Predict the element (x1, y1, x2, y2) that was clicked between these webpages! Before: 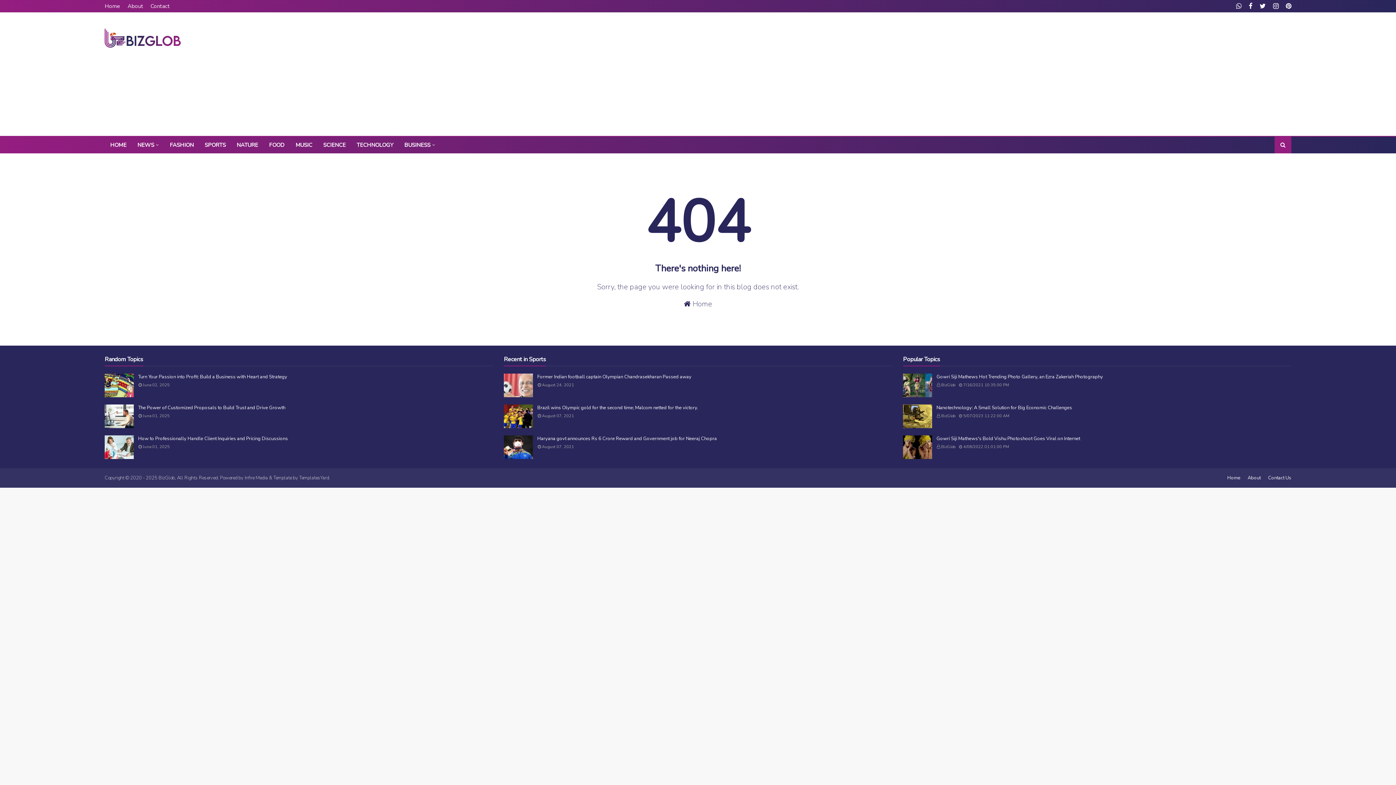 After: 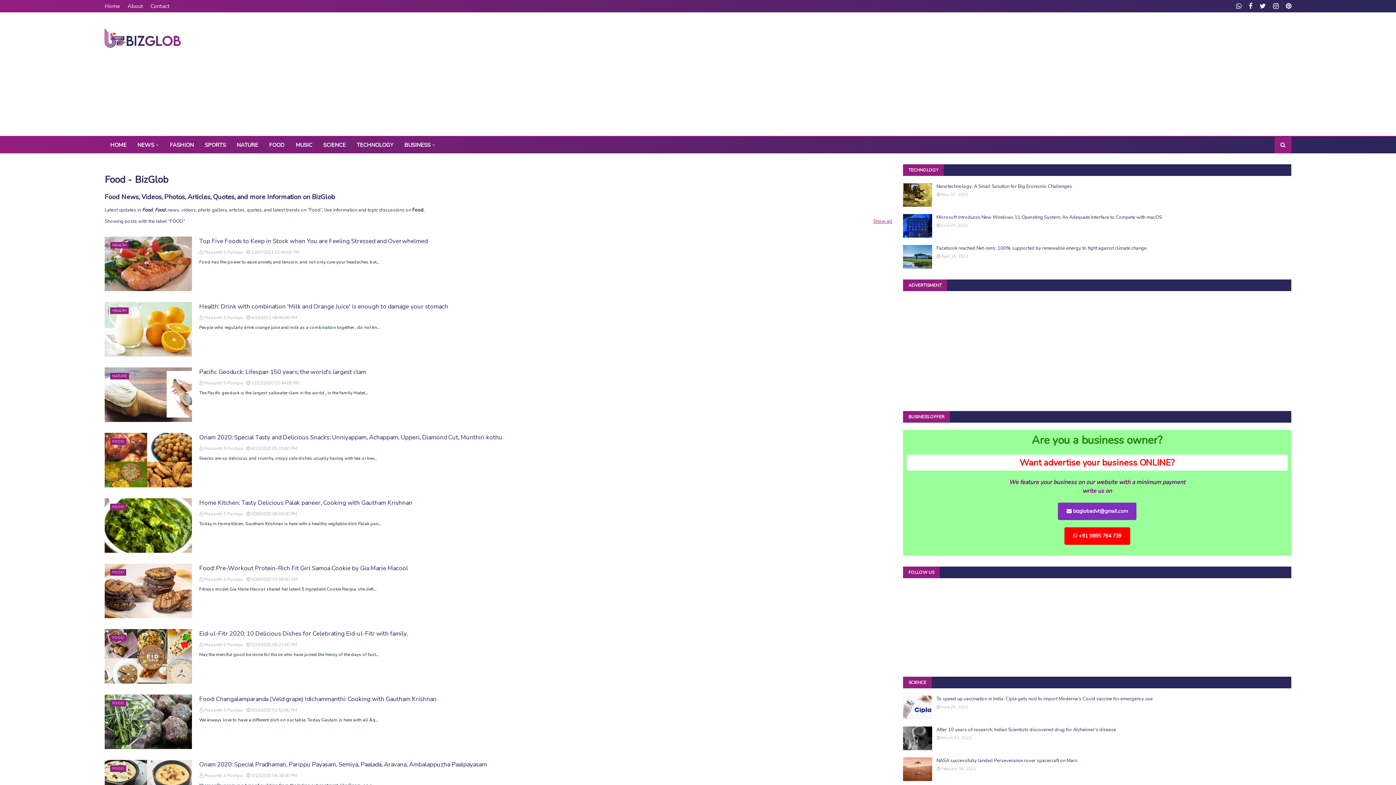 Action: label: FOOD bbox: (263, 136, 290, 153)